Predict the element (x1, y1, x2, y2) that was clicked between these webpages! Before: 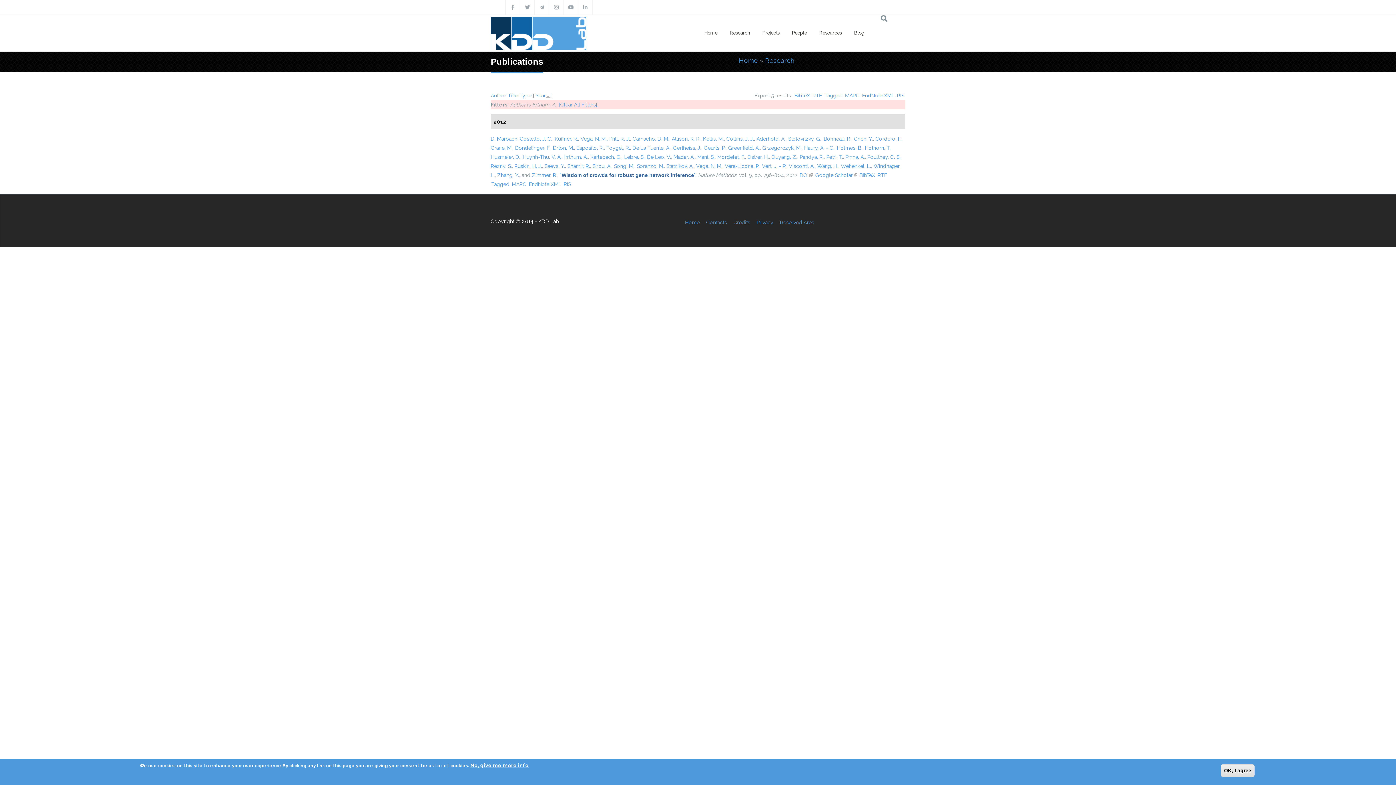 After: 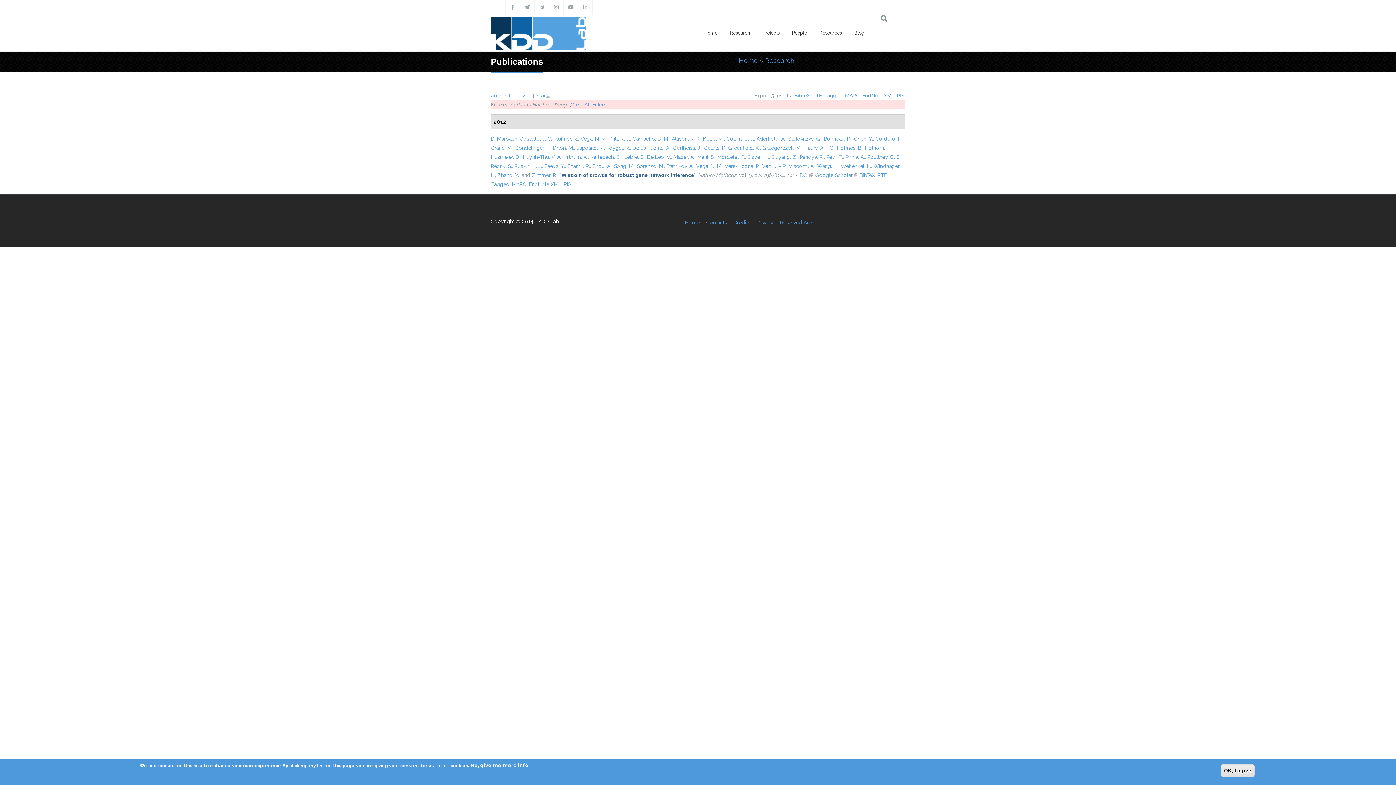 Action: bbox: (817, 163, 838, 169) label: Wang, H.